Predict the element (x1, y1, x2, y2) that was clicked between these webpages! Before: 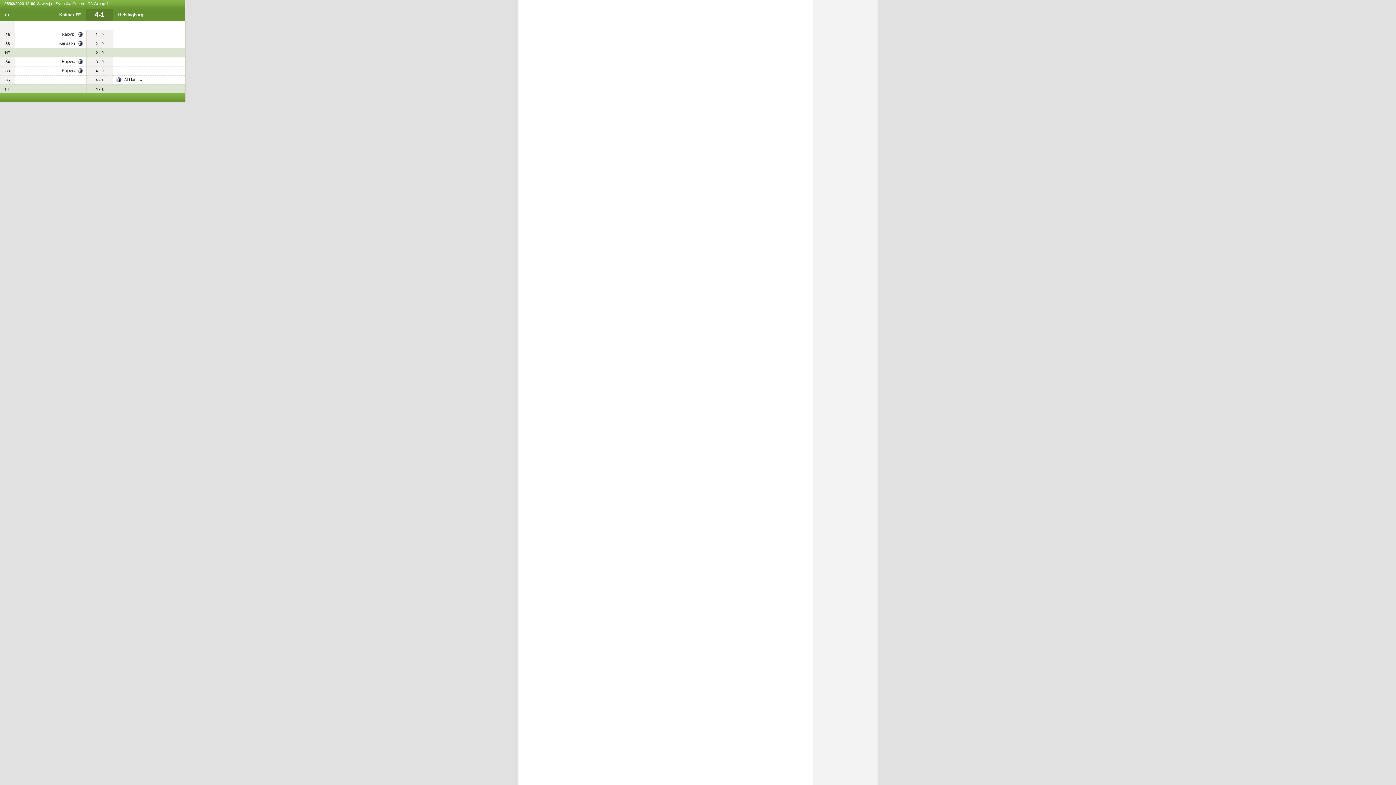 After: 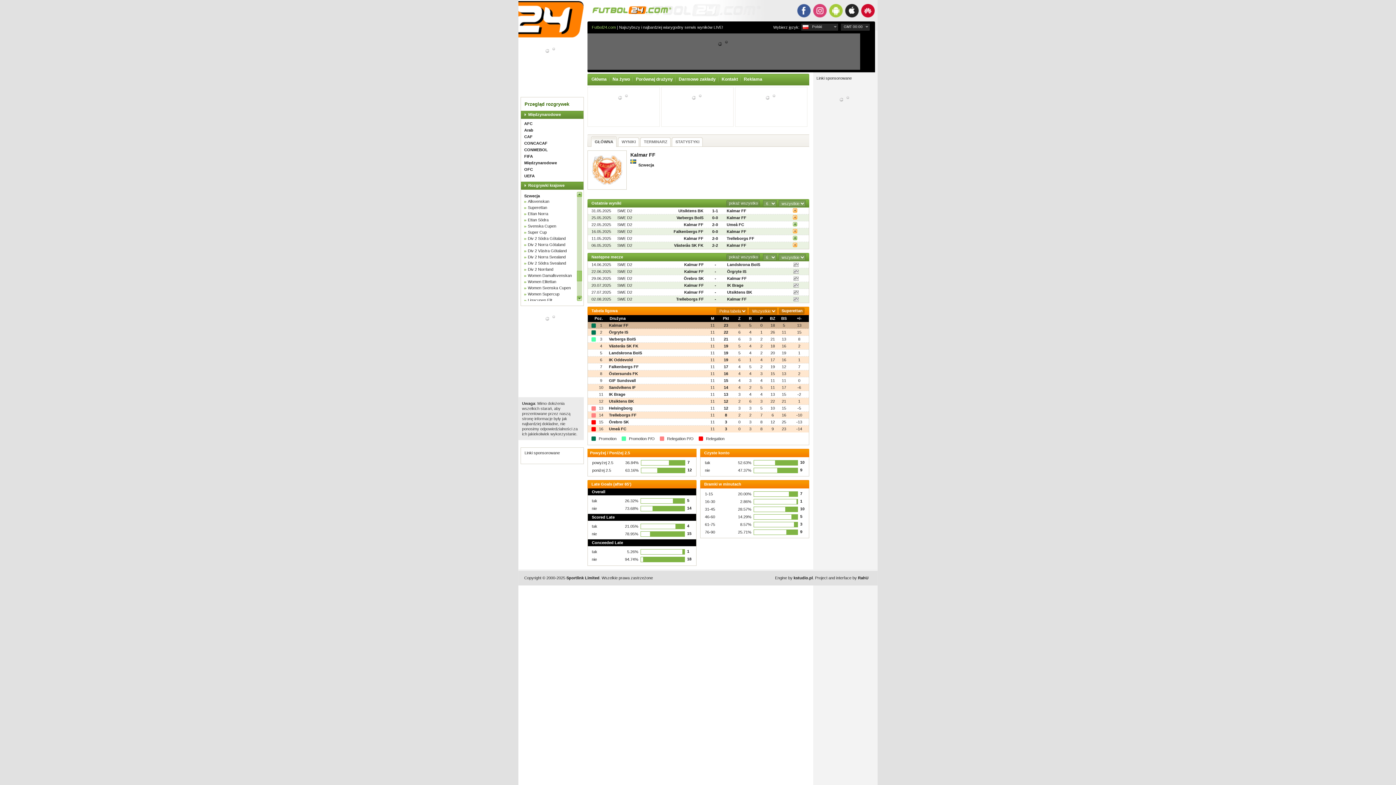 Action: bbox: (59, 12, 80, 17) label: Kalmar FF